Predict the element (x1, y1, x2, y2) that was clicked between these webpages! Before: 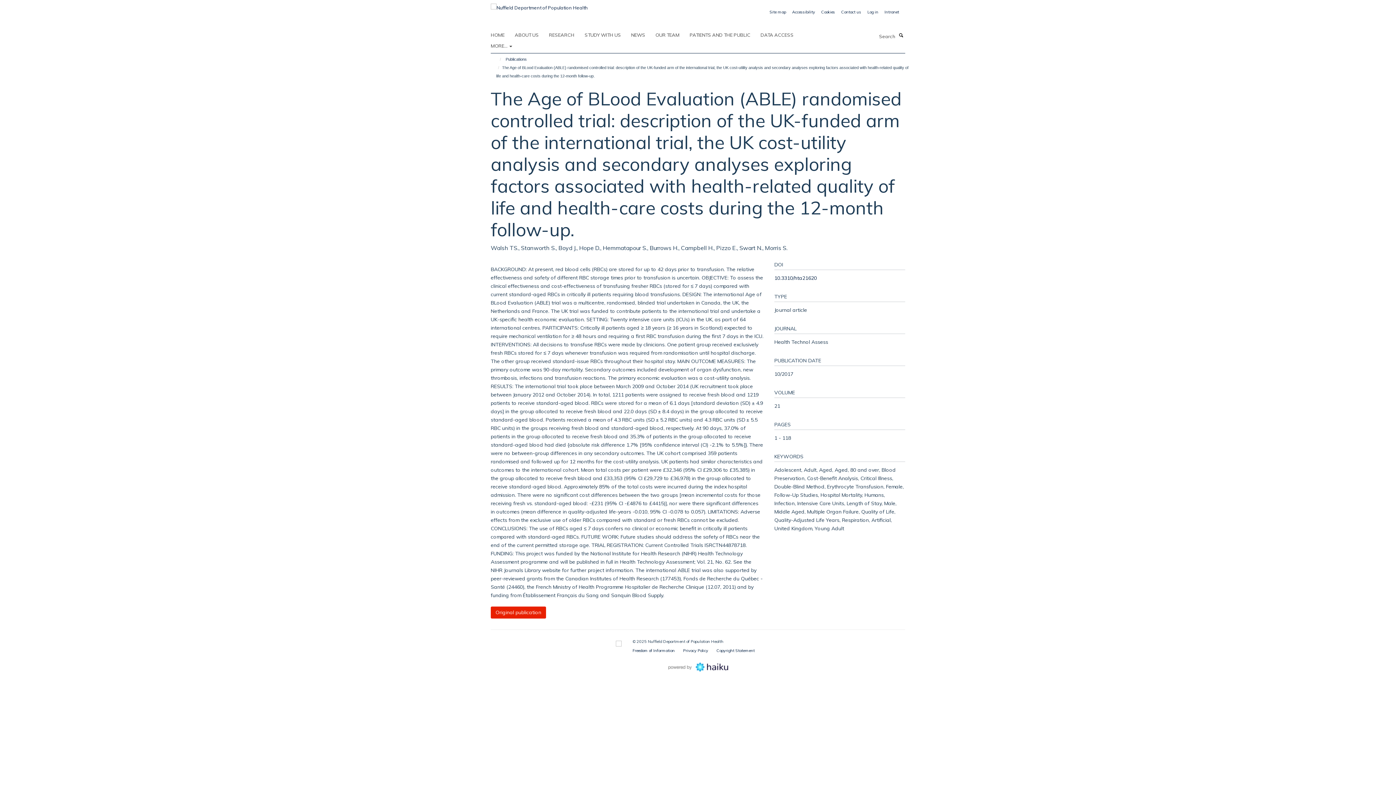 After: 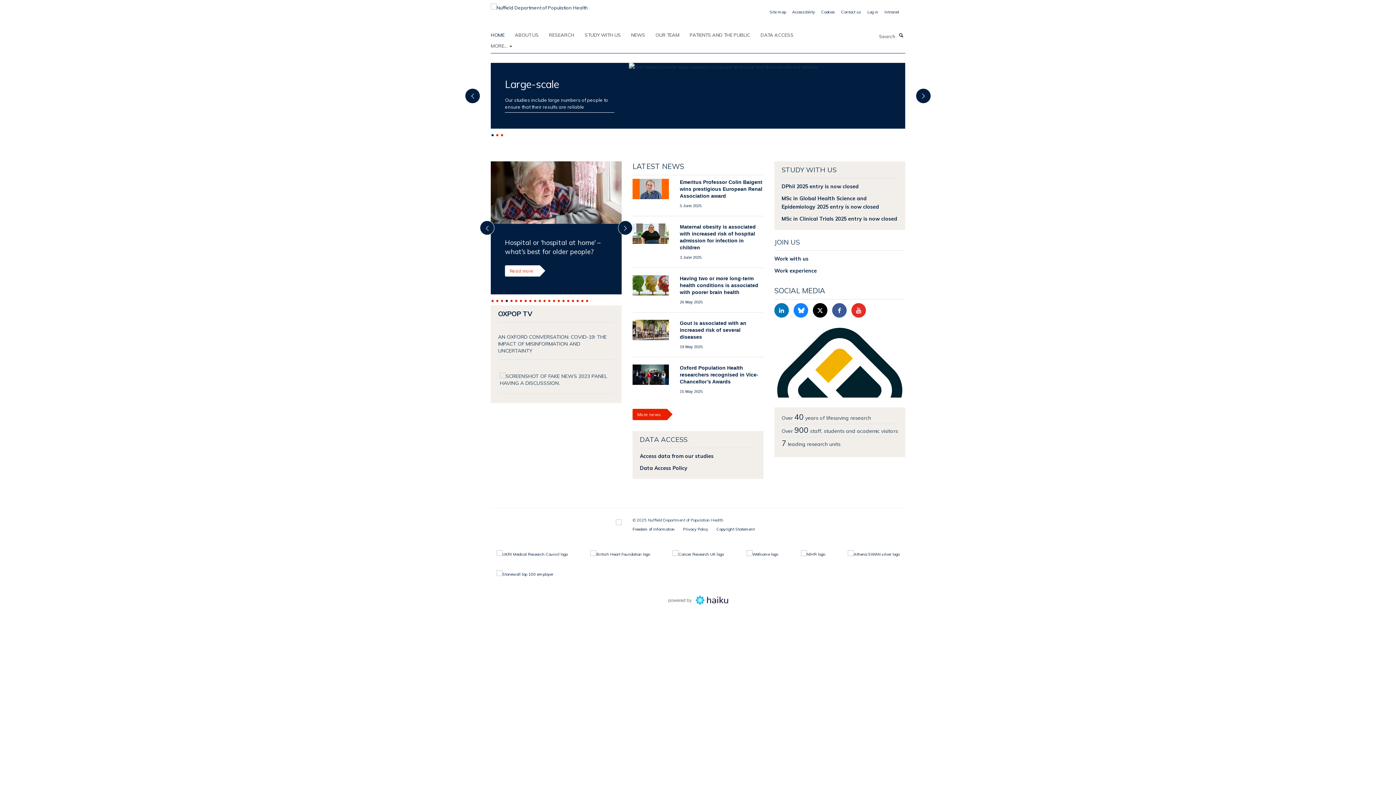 Action: label: HOME bbox: (490, 29, 513, 40)